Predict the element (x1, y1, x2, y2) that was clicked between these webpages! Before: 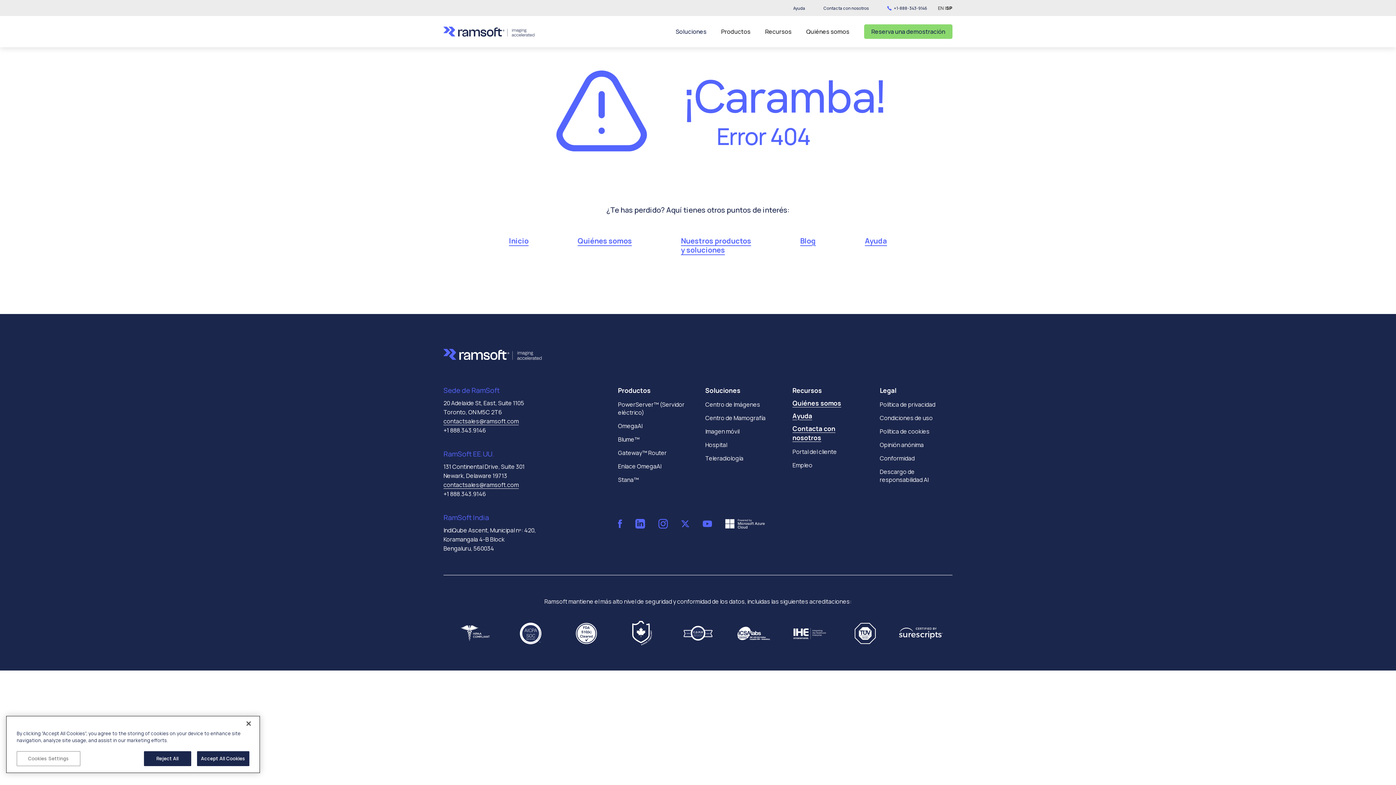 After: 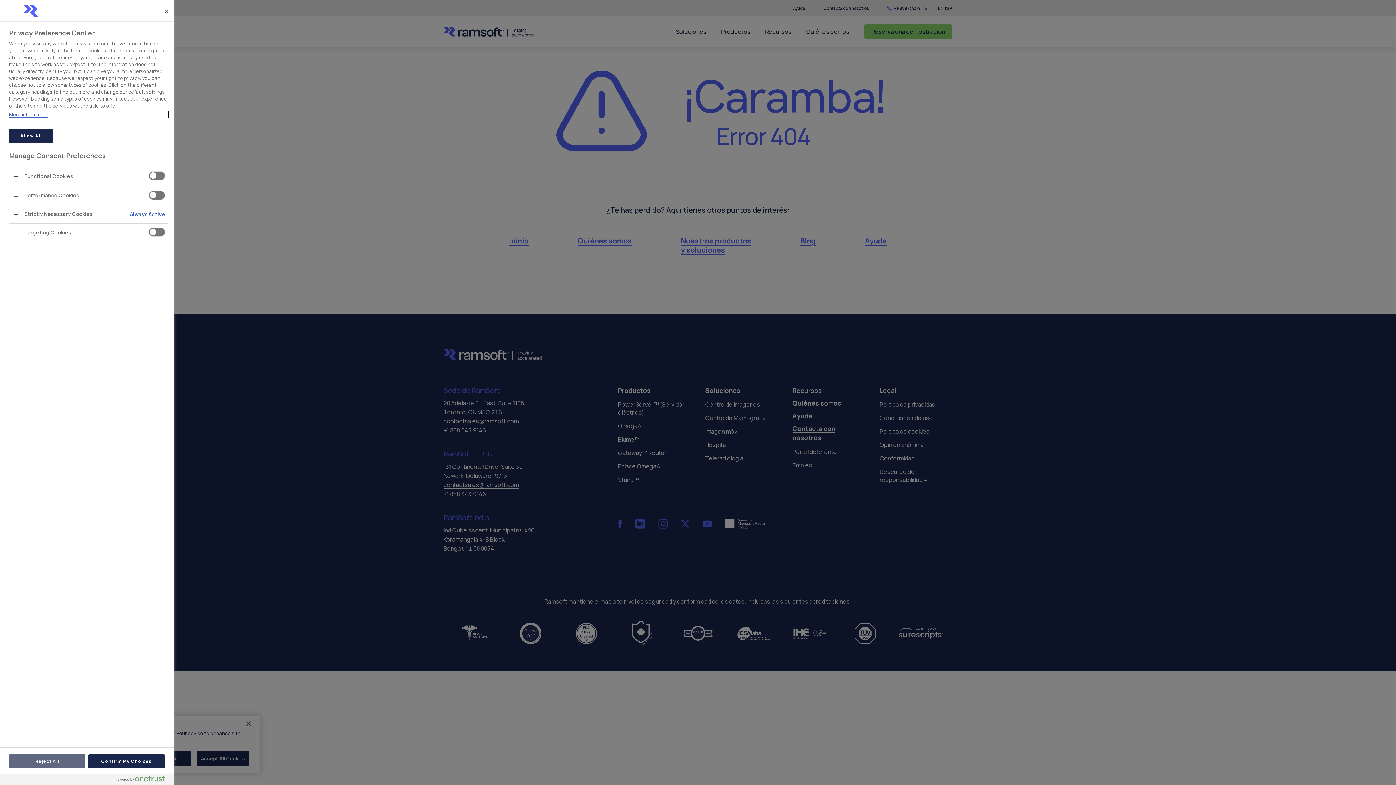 Action: label: Cookies Settings bbox: (16, 751, 80, 766)